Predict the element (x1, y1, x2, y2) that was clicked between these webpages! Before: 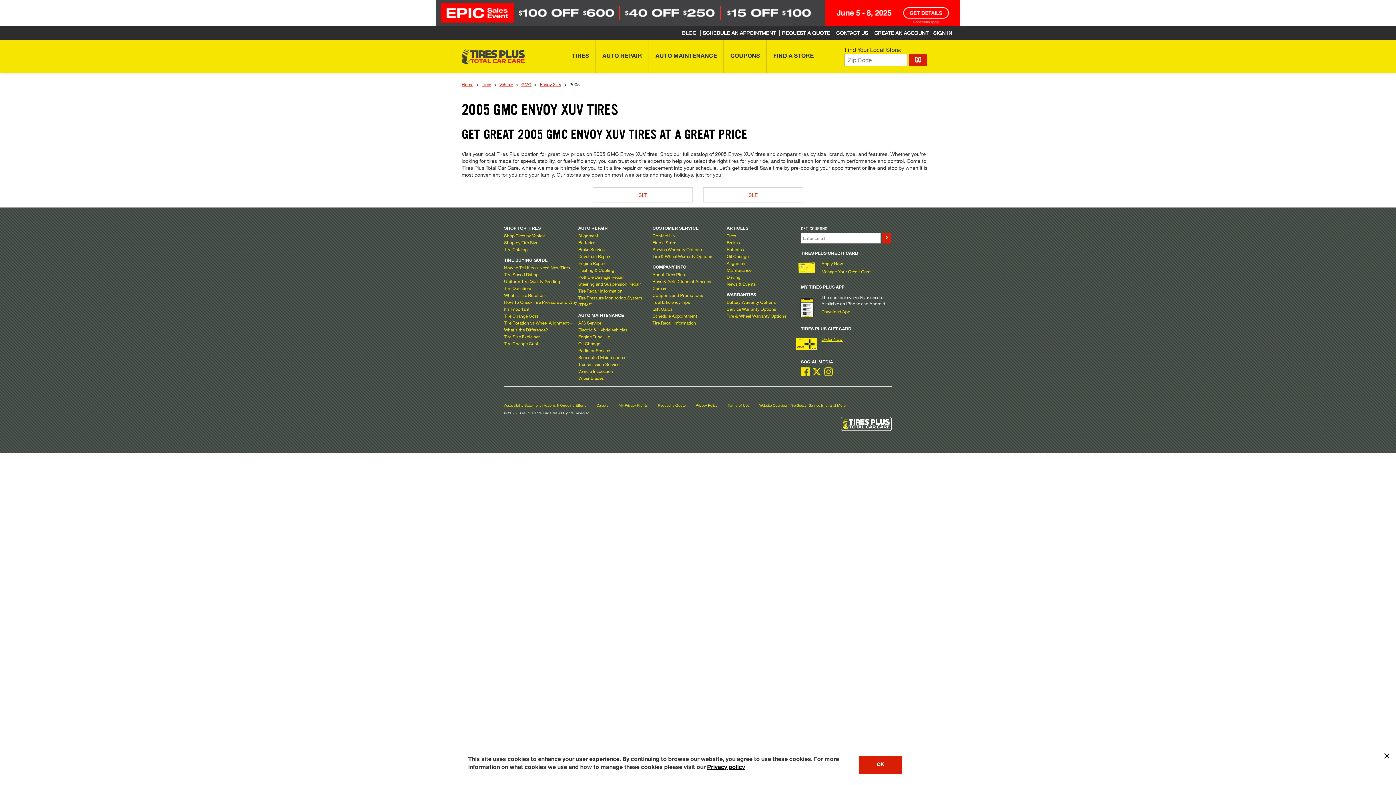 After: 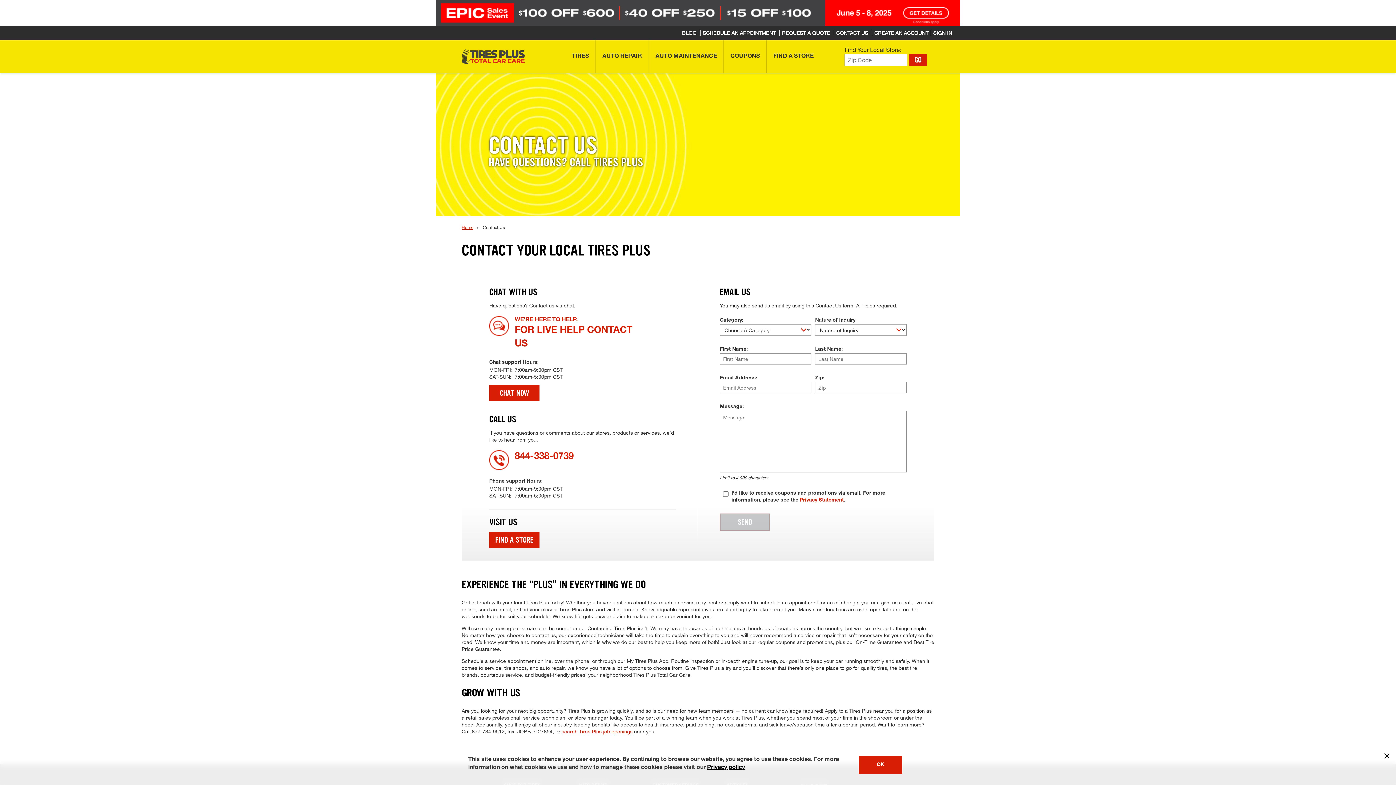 Action: label: Contact Us bbox: (652, 232, 674, 238)